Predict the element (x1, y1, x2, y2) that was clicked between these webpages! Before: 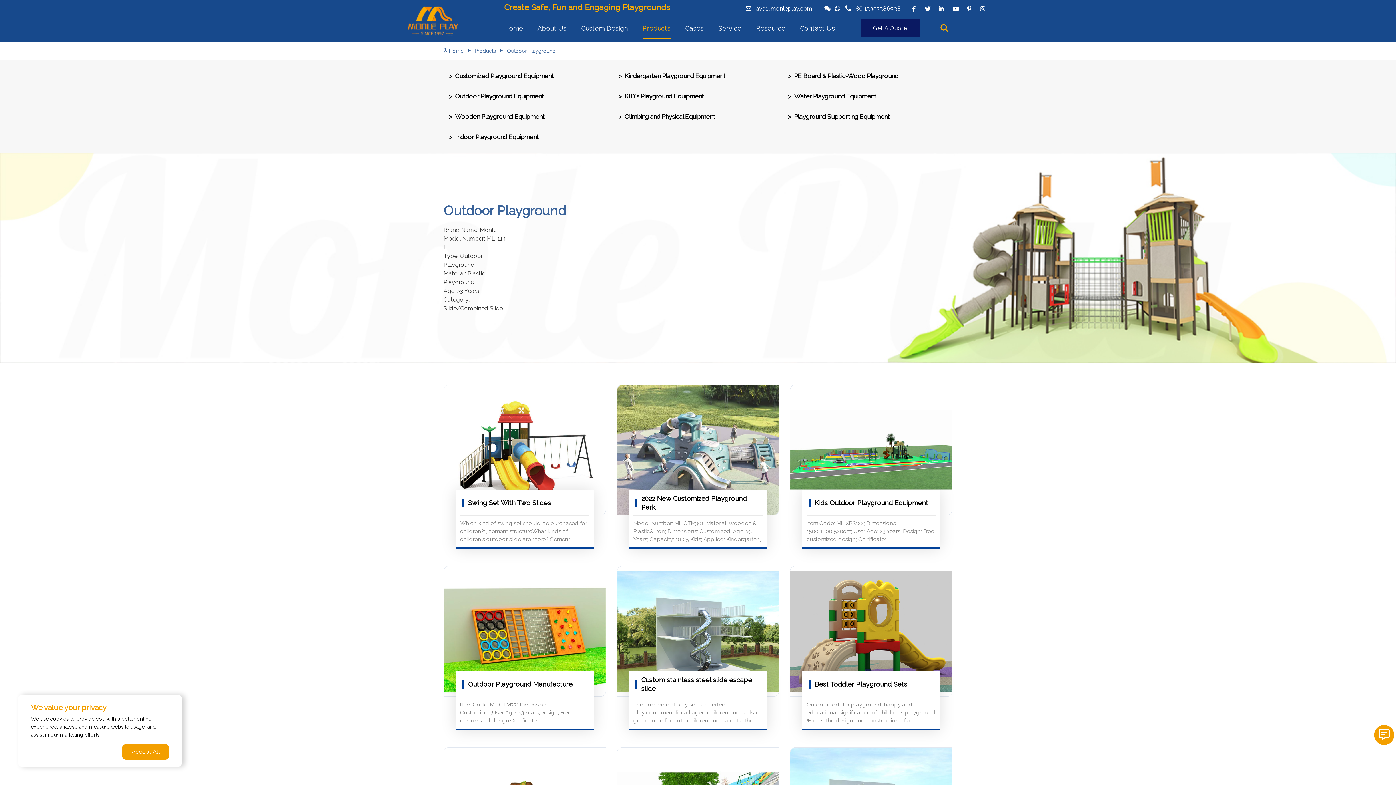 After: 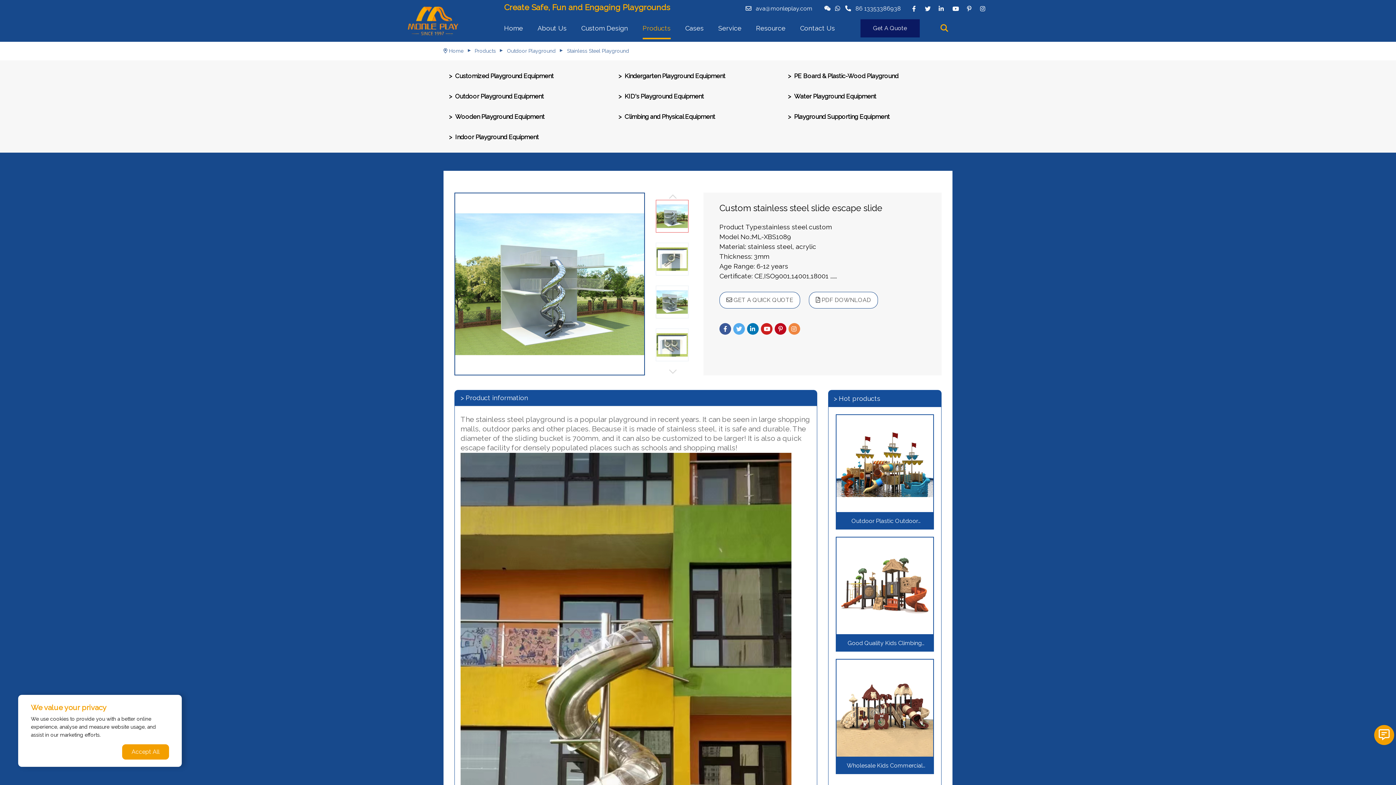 Action: bbox: (617, 550, 779, 712)